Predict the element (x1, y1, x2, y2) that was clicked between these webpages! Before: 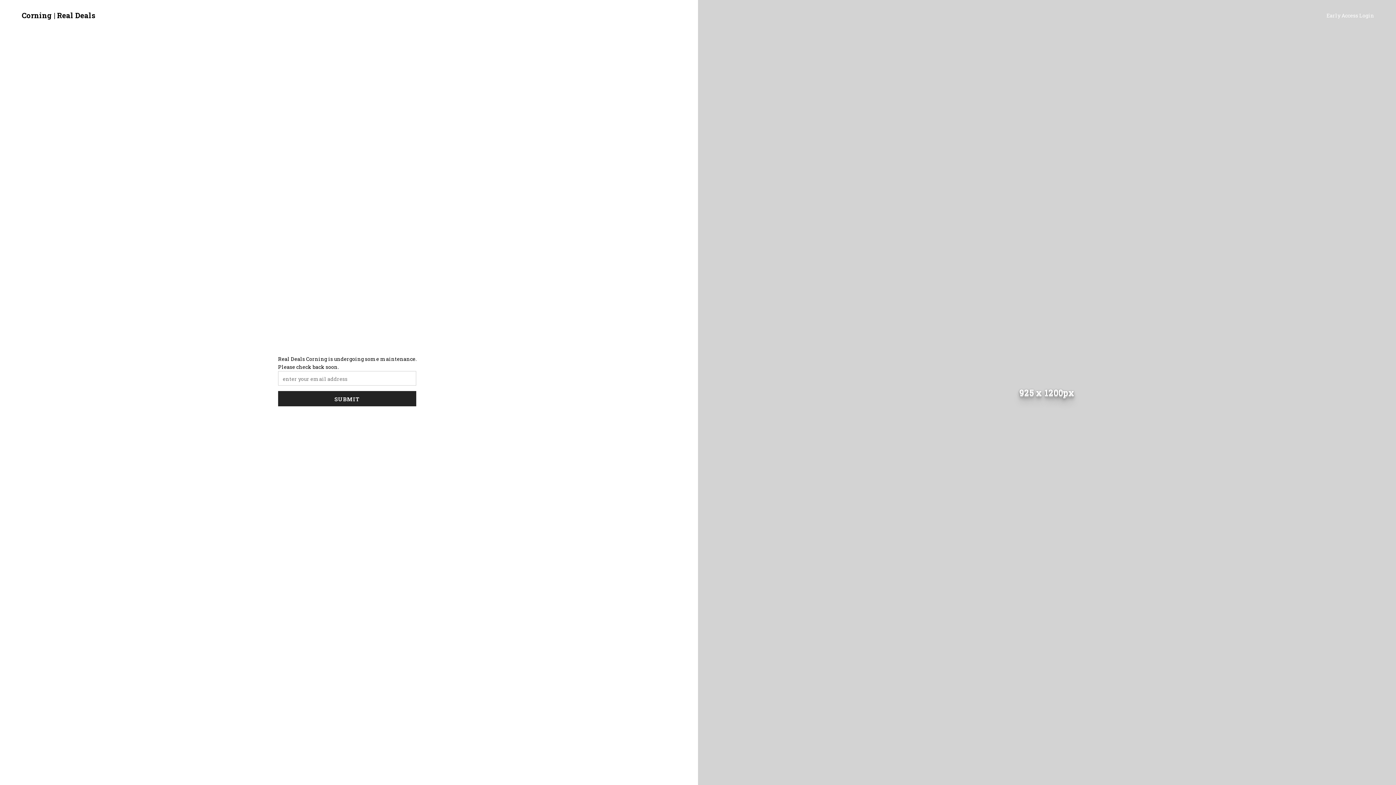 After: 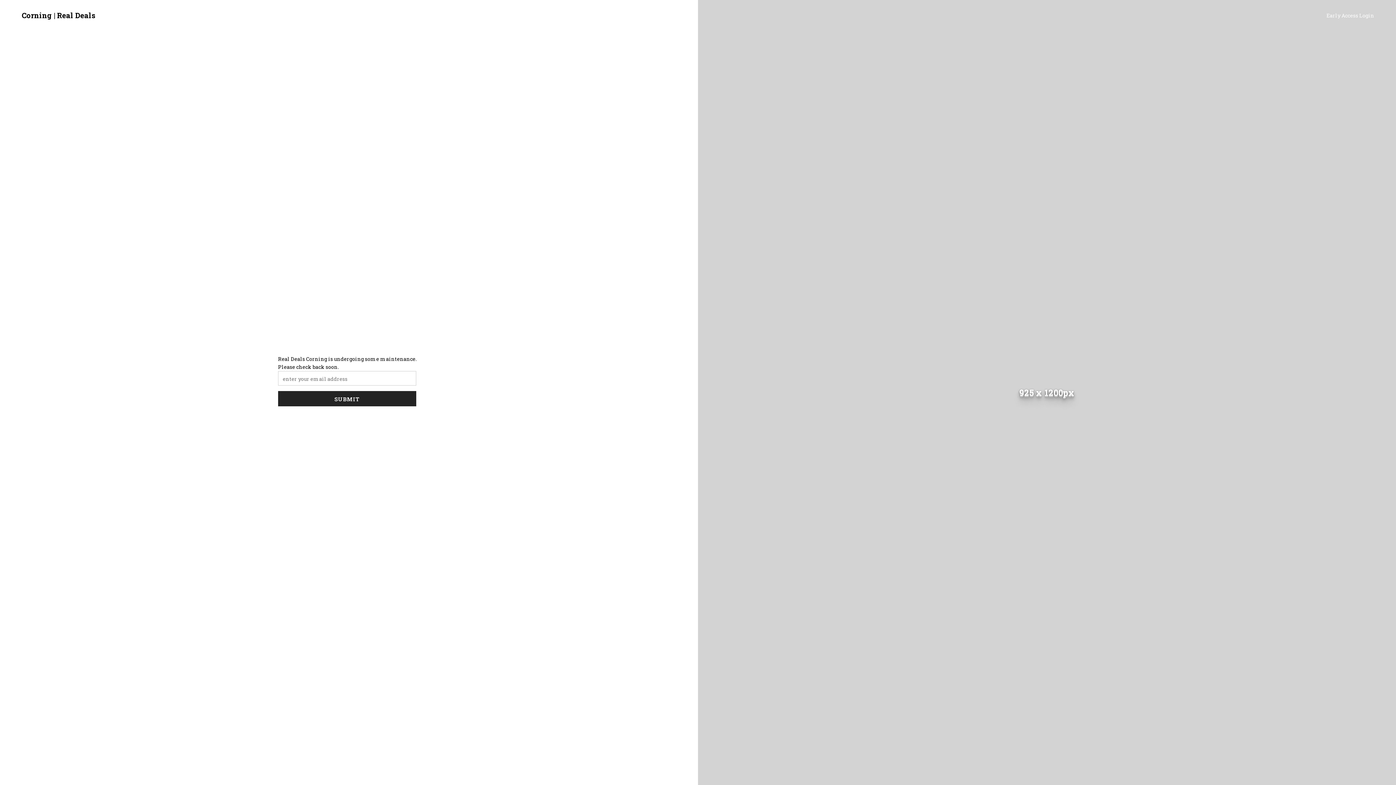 Action: bbox: (21, 10, 95, 20) label: Corning | Real Deals